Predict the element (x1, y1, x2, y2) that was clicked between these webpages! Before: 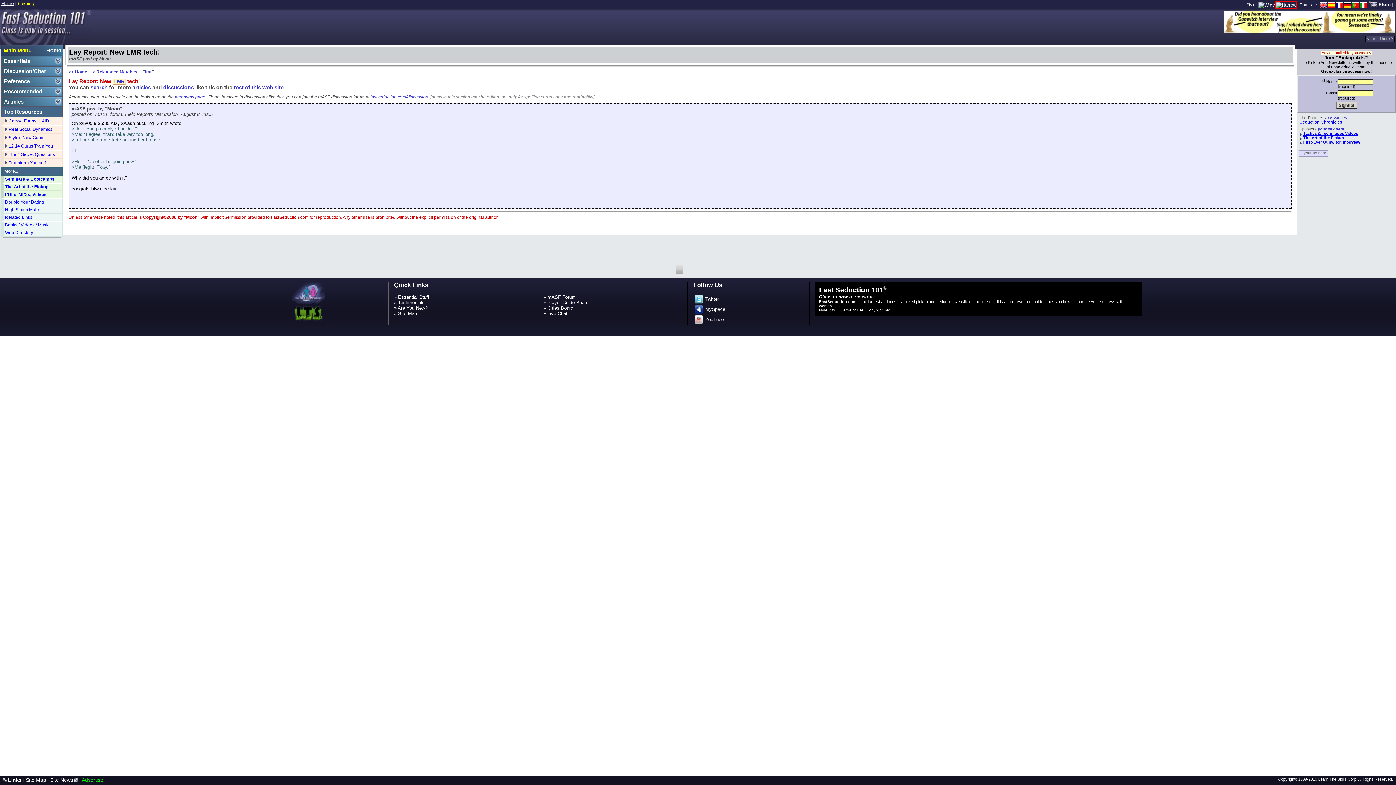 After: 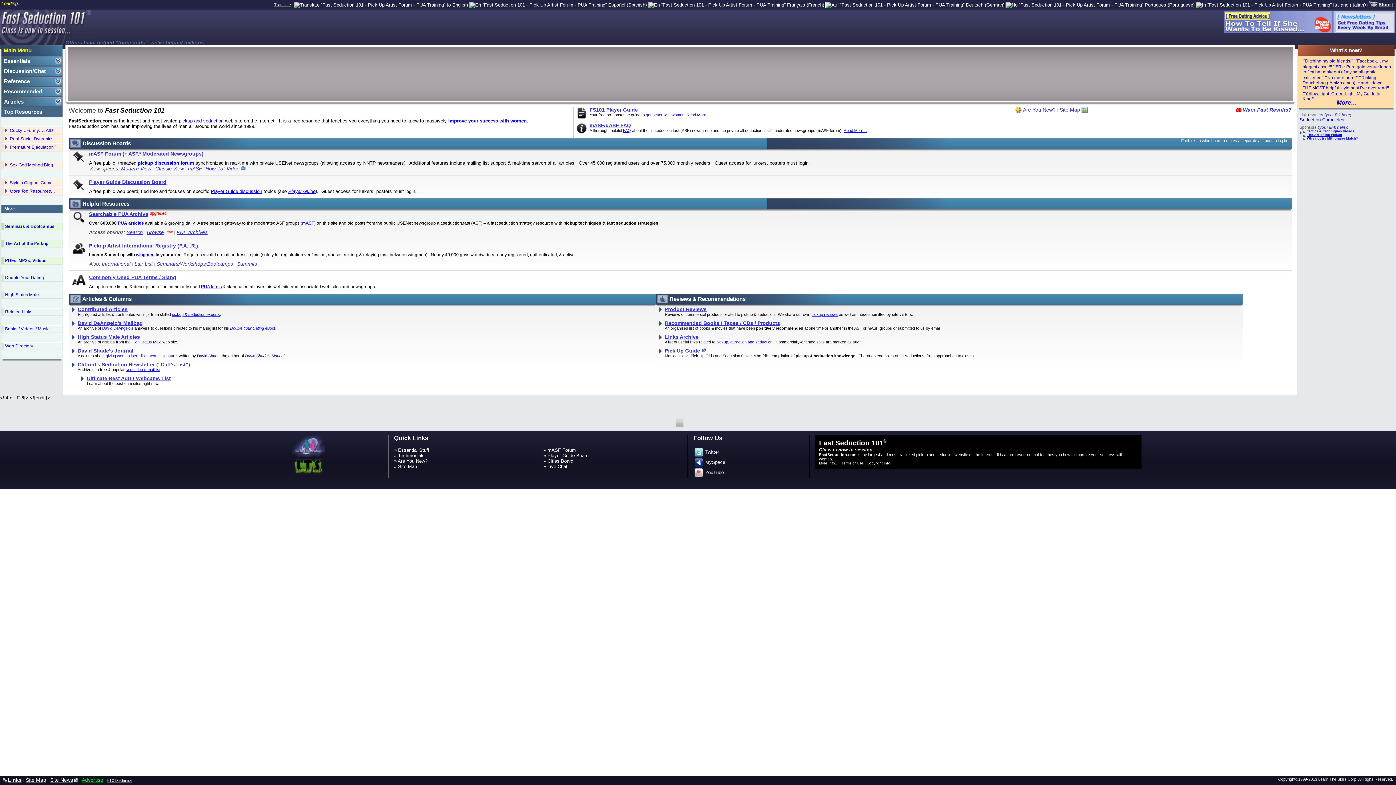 Action: label: MySpace bbox: (705, 306, 725, 312)